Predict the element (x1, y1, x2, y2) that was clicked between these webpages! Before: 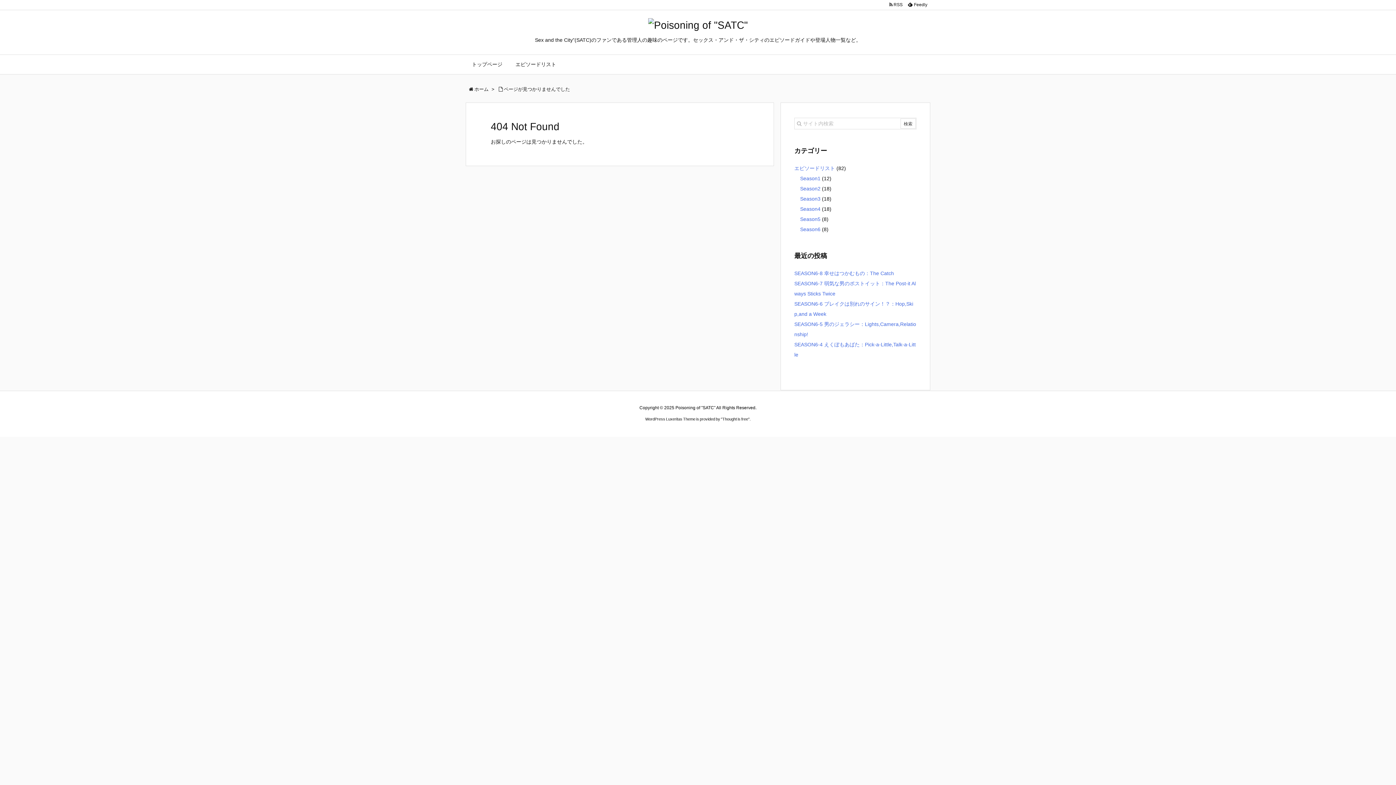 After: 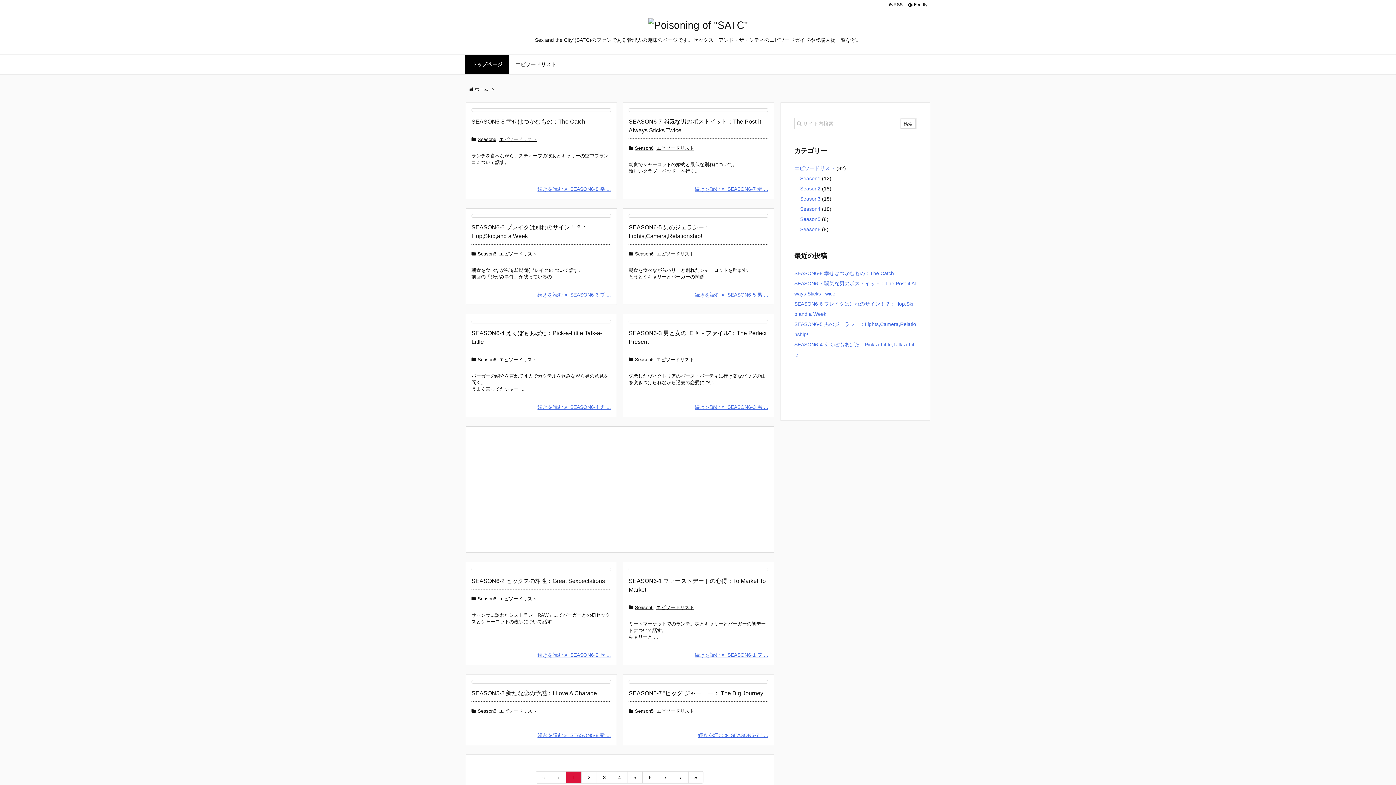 Action: label: トップページ bbox: (465, 54, 509, 74)